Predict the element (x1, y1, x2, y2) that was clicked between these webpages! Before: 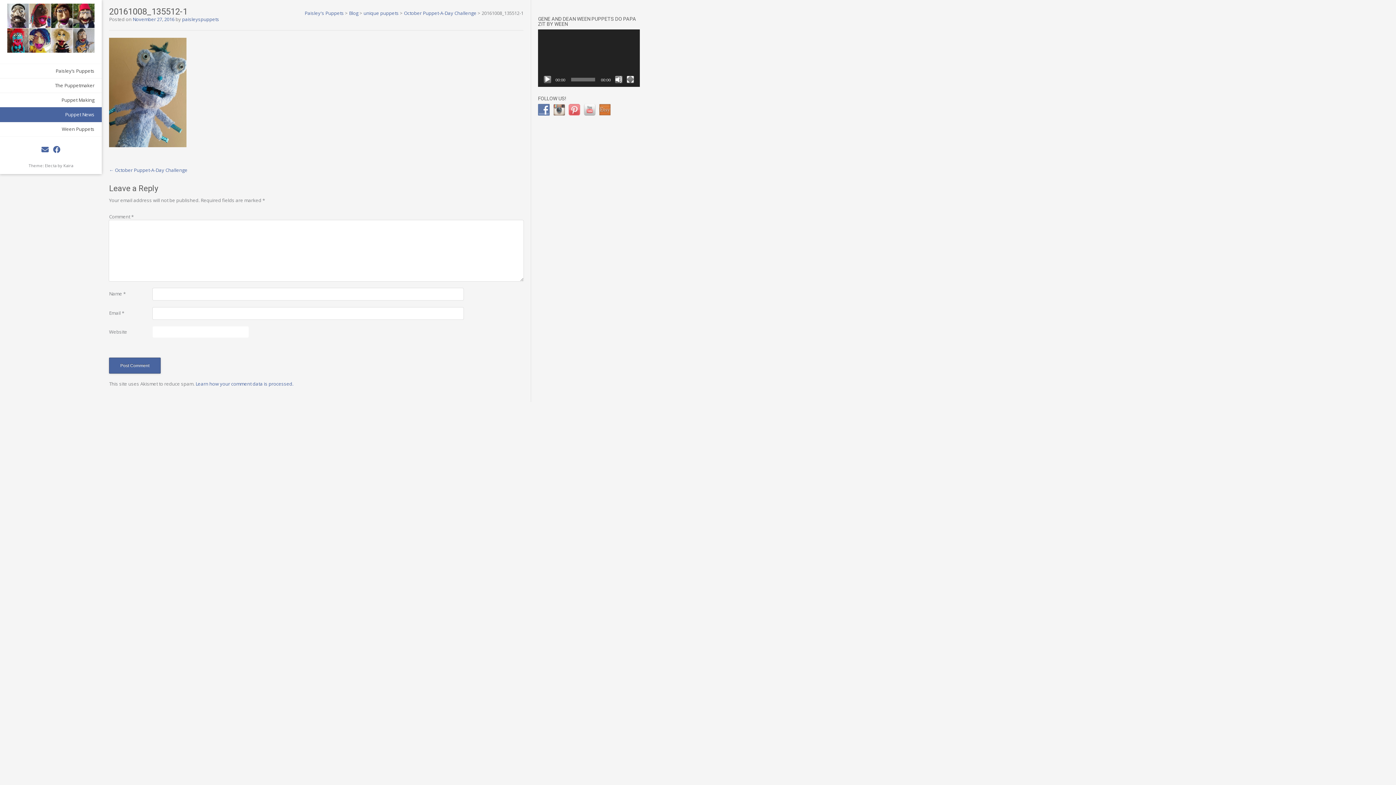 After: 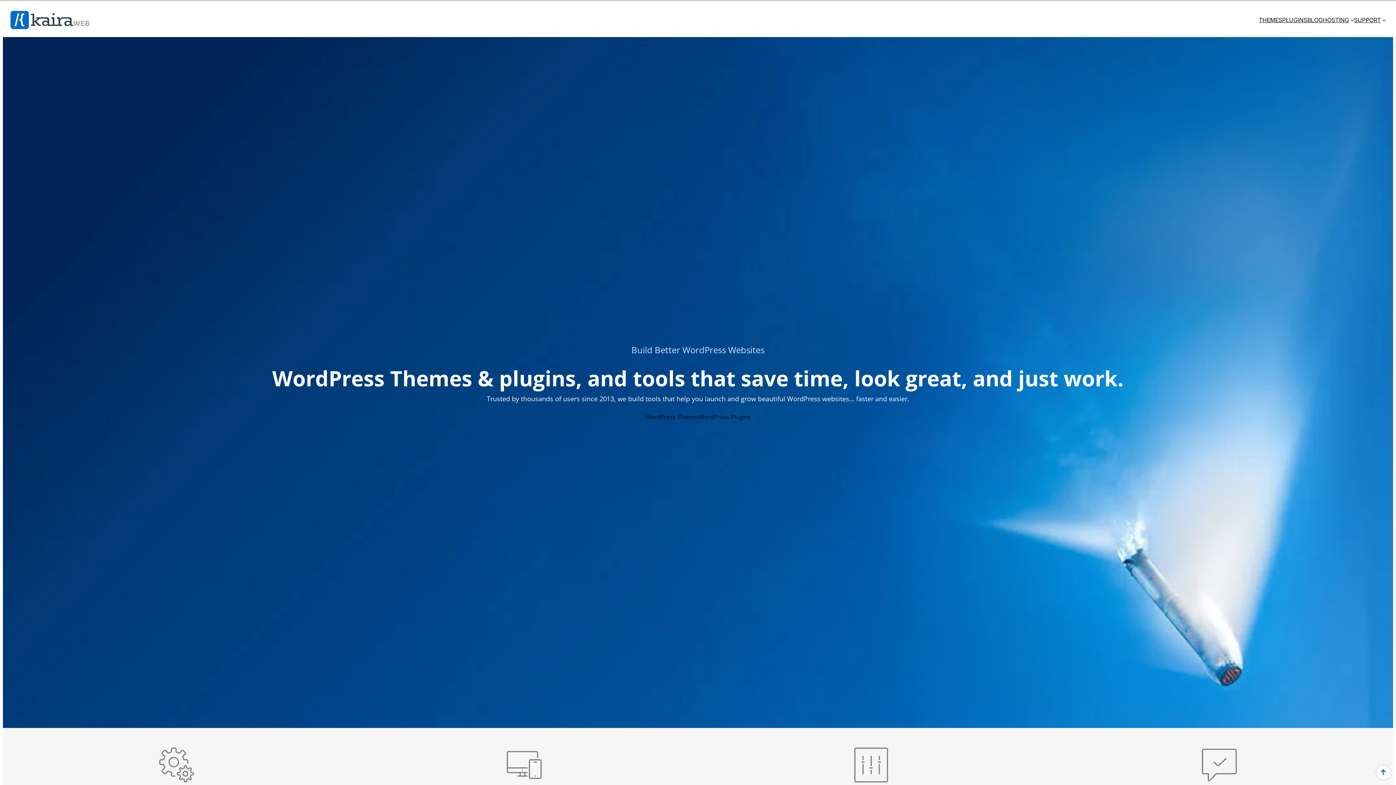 Action: bbox: (63, 162, 73, 168) label: Kaira